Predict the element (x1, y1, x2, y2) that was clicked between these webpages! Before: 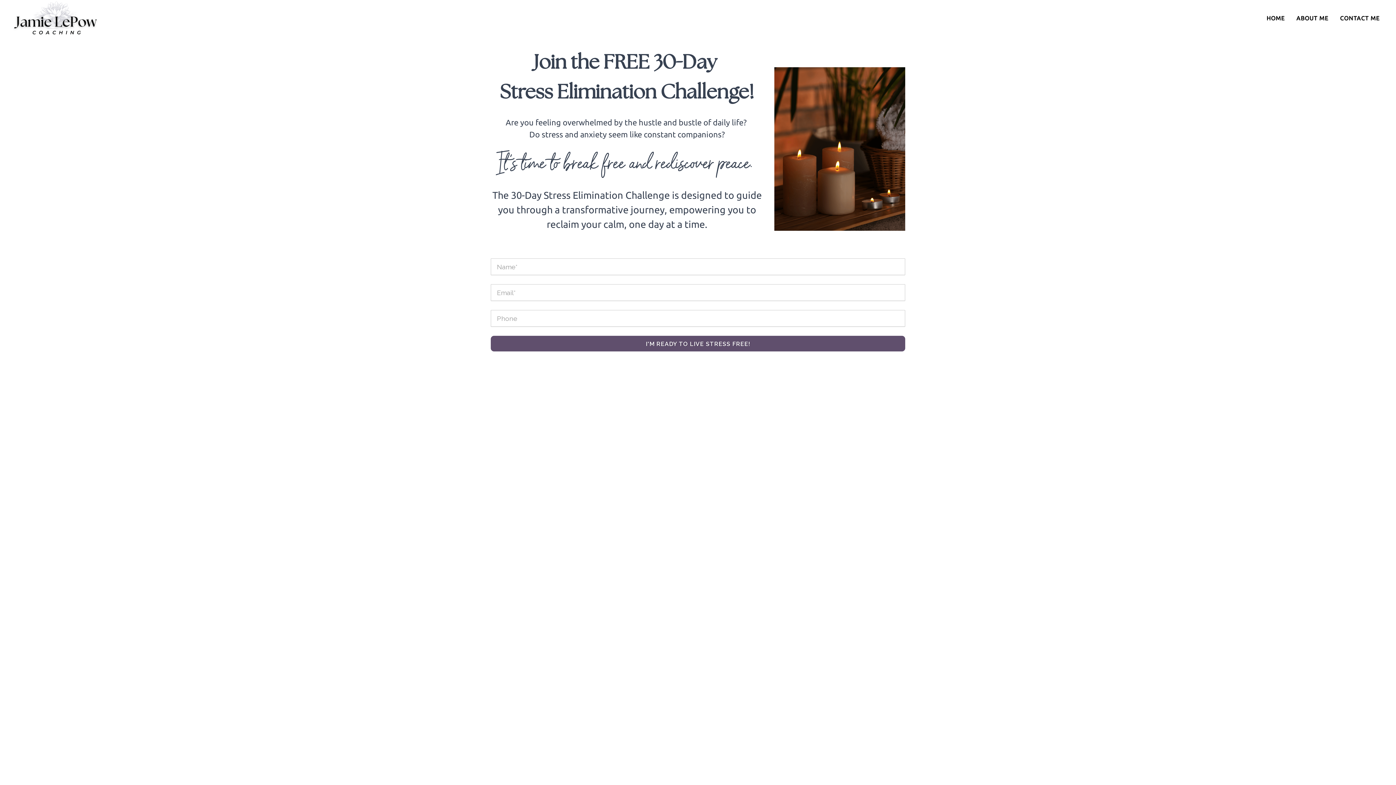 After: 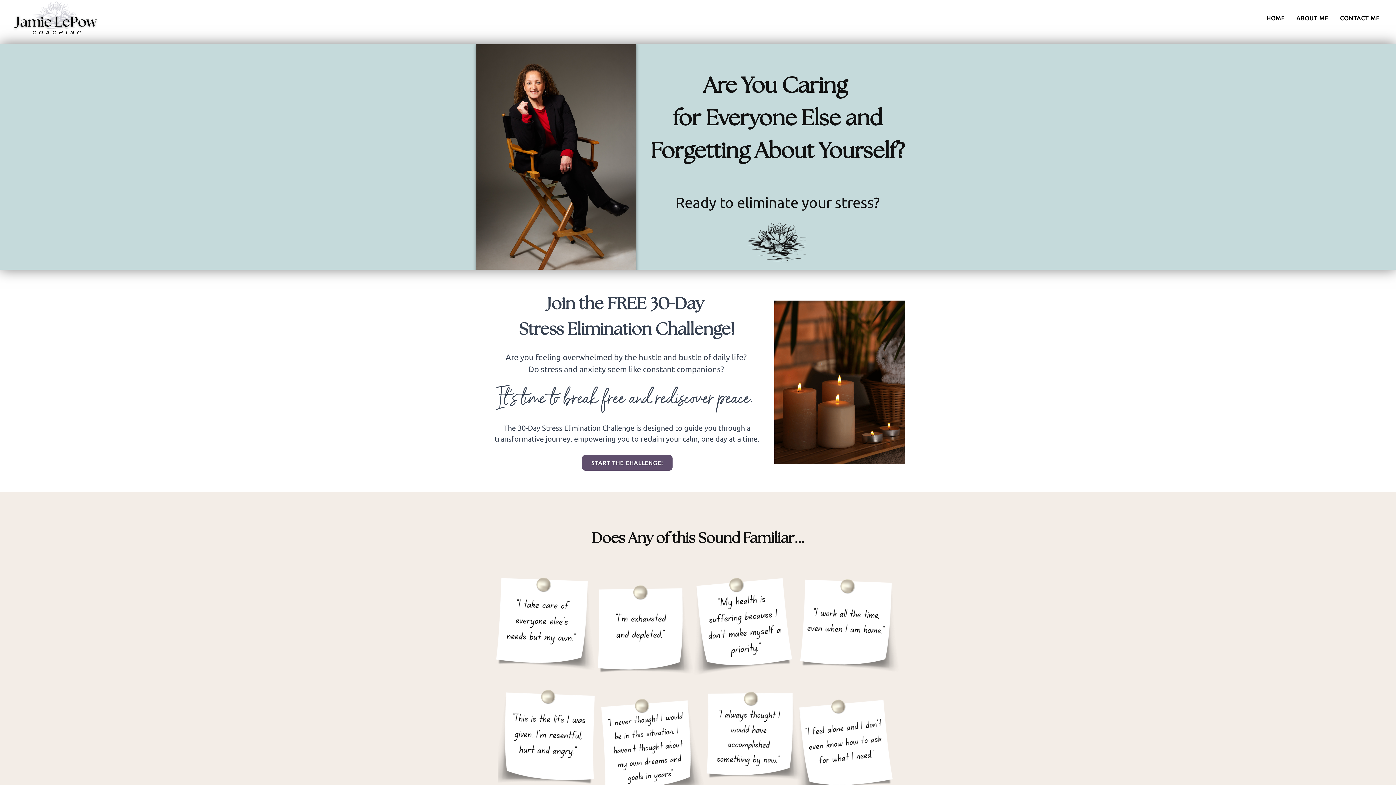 Action: label: HOME bbox: (1261, 0, 1290, 36)